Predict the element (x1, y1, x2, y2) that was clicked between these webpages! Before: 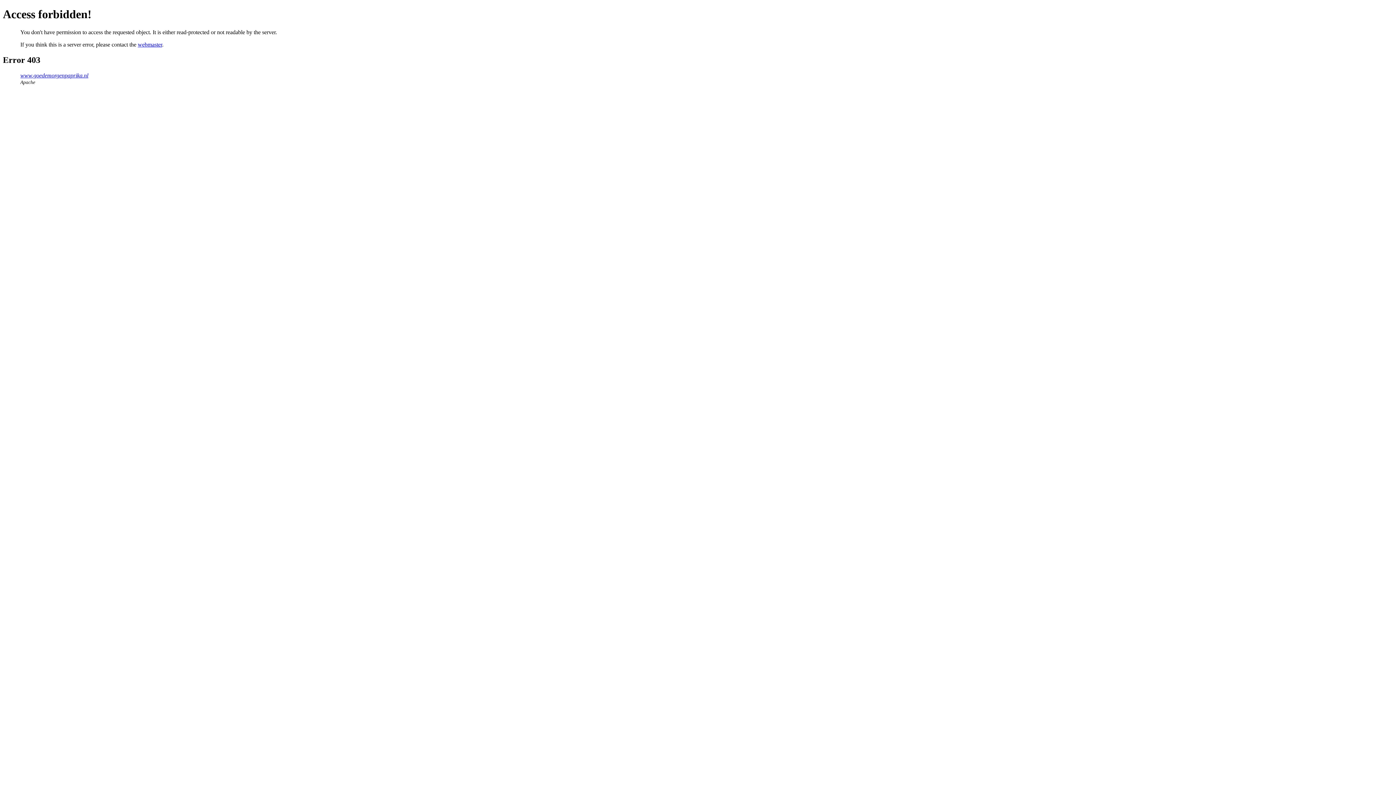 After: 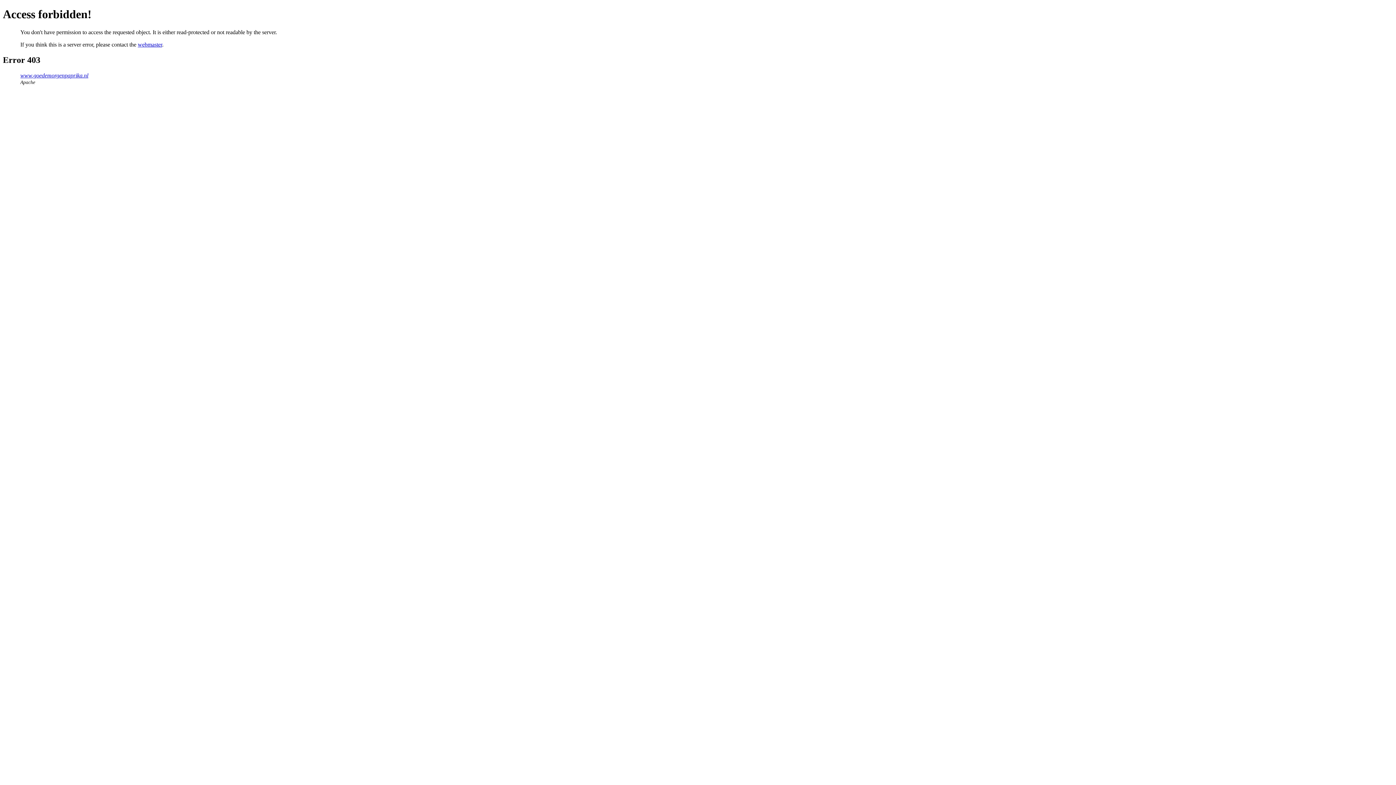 Action: bbox: (20, 72, 88, 78) label: www.goedemorgenpaprika.nl